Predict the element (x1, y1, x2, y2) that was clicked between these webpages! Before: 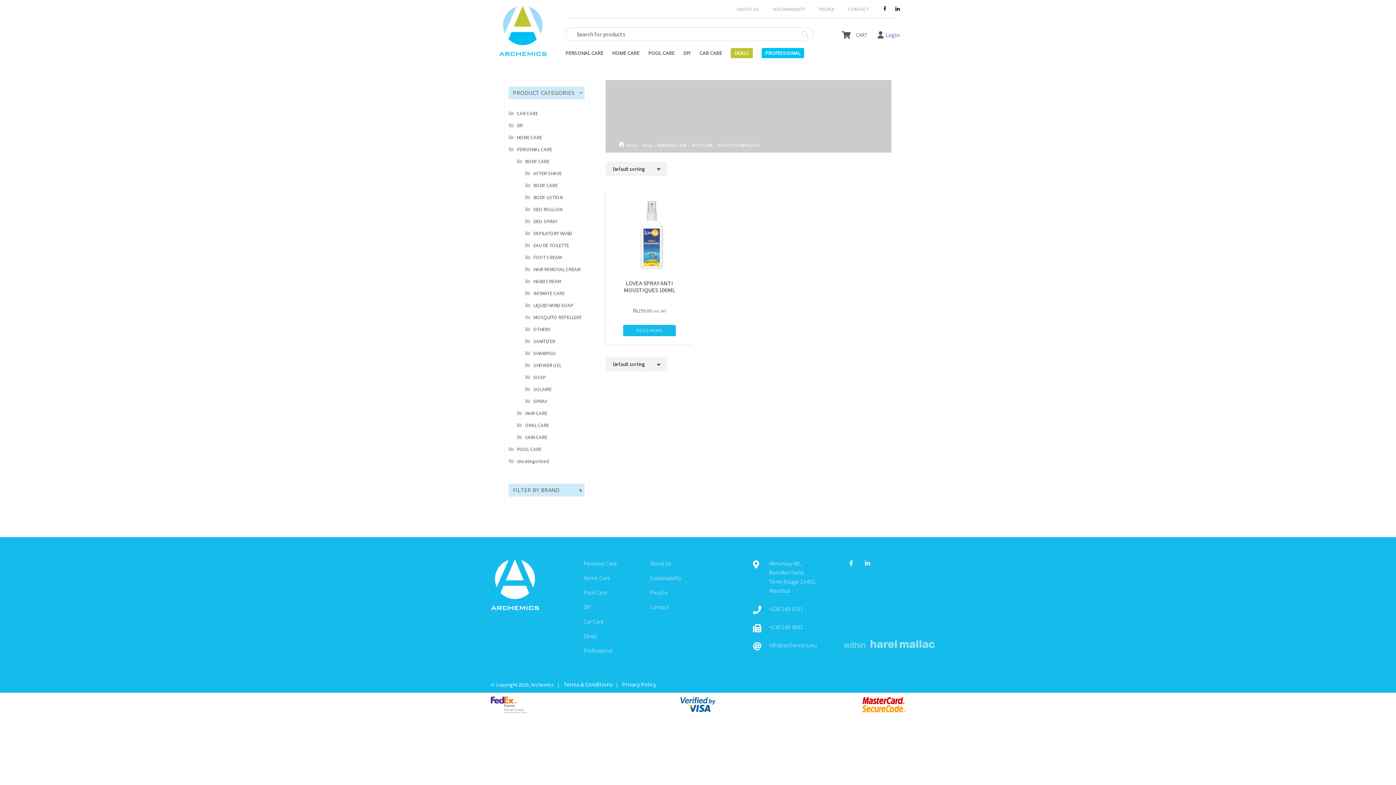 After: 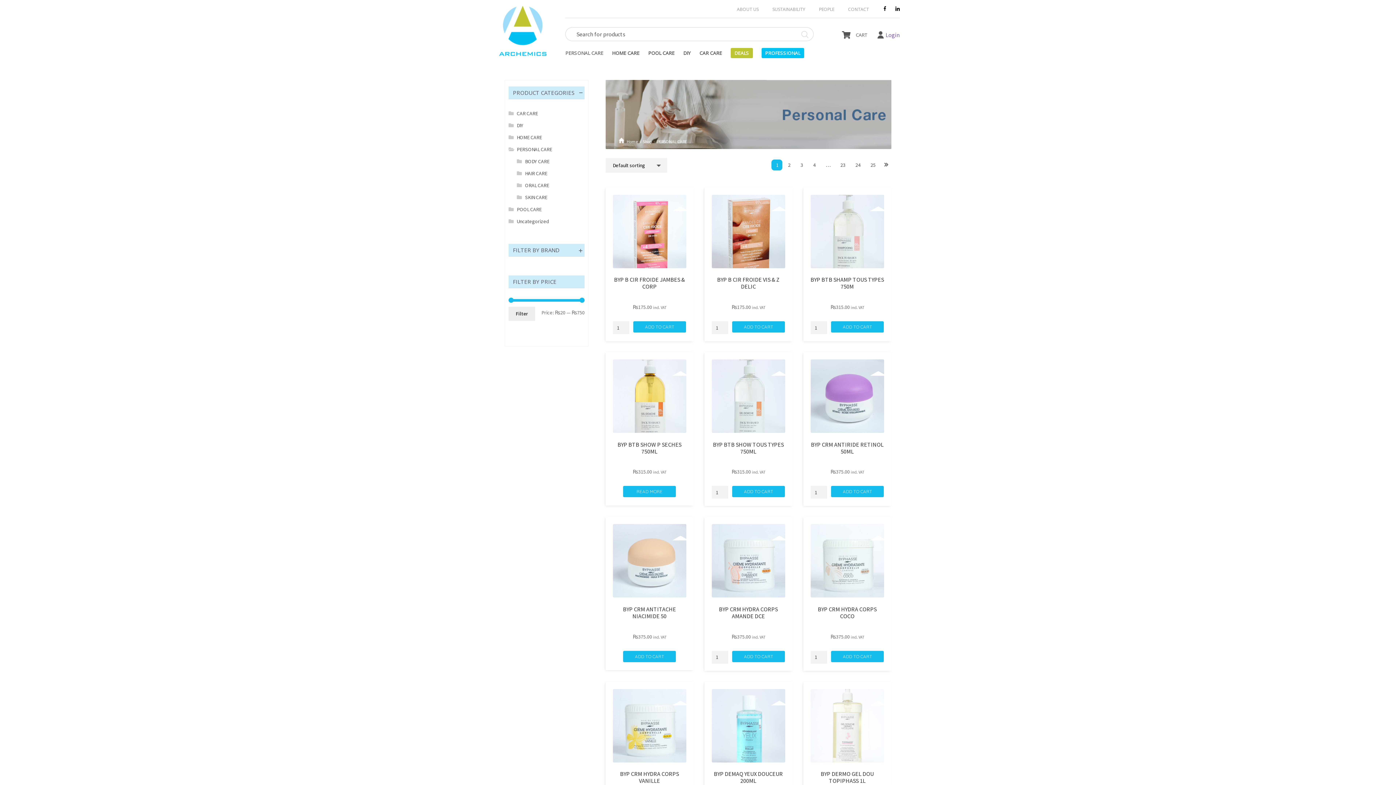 Action: bbox: (583, 559, 617, 567) label: Personal Care